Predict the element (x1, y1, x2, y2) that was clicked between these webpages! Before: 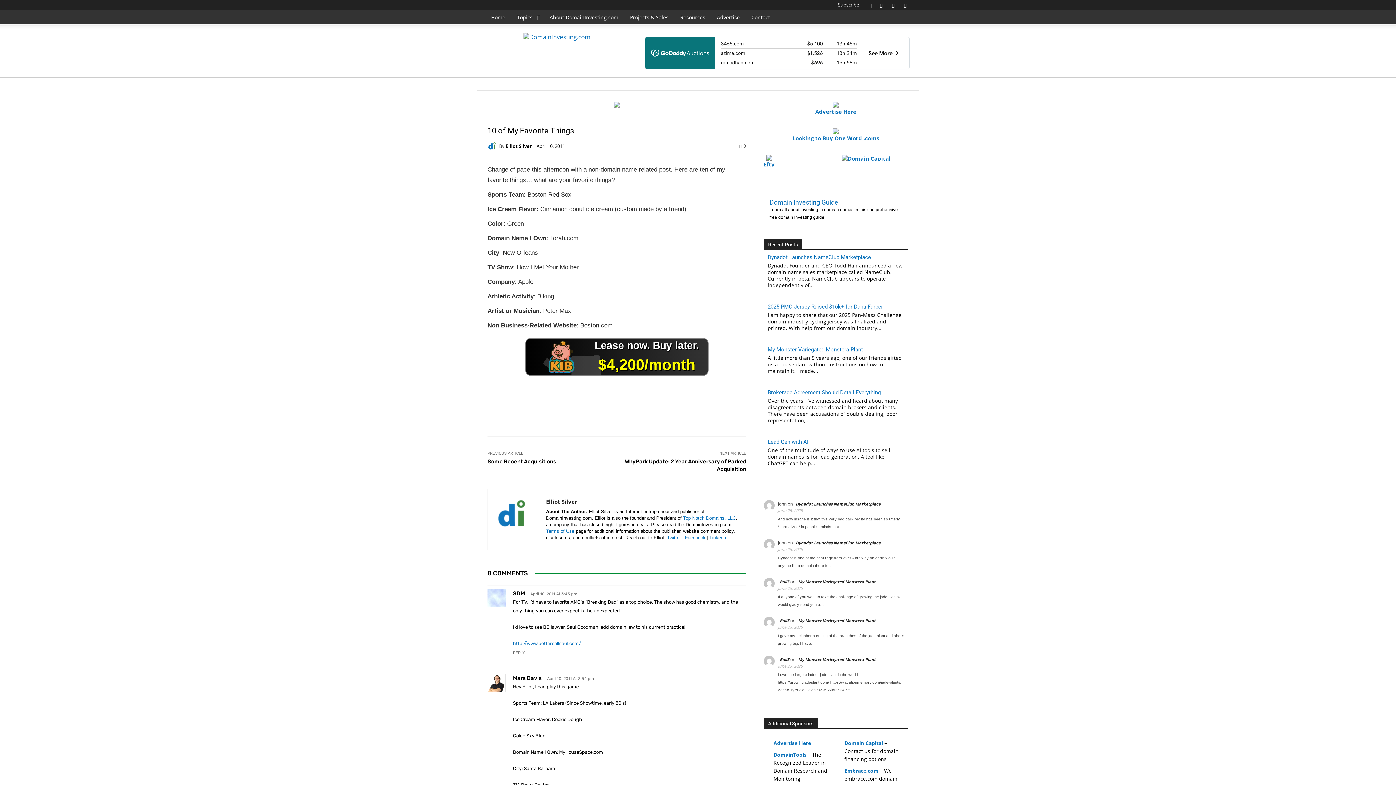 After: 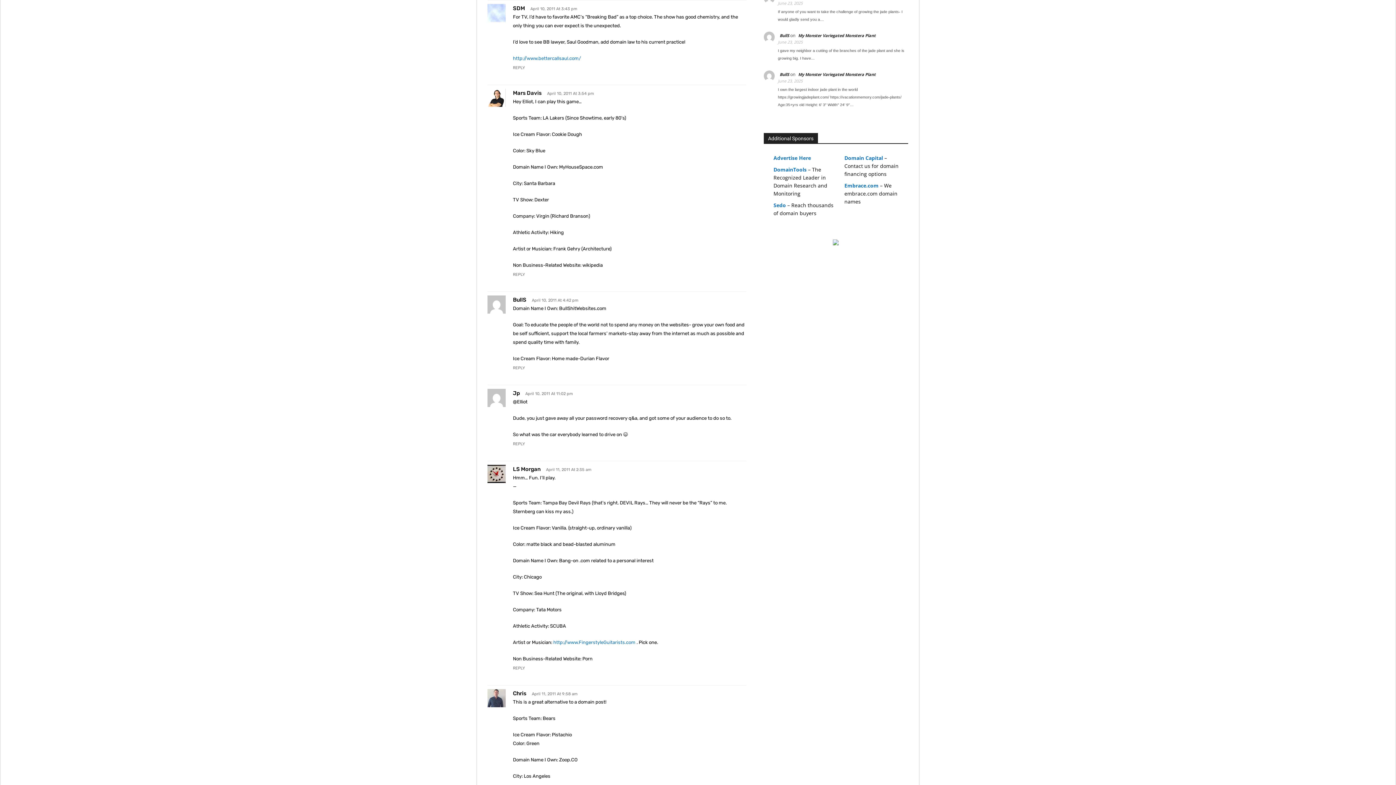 Action: bbox: (513, 650, 525, 655) label: Reply to SDM